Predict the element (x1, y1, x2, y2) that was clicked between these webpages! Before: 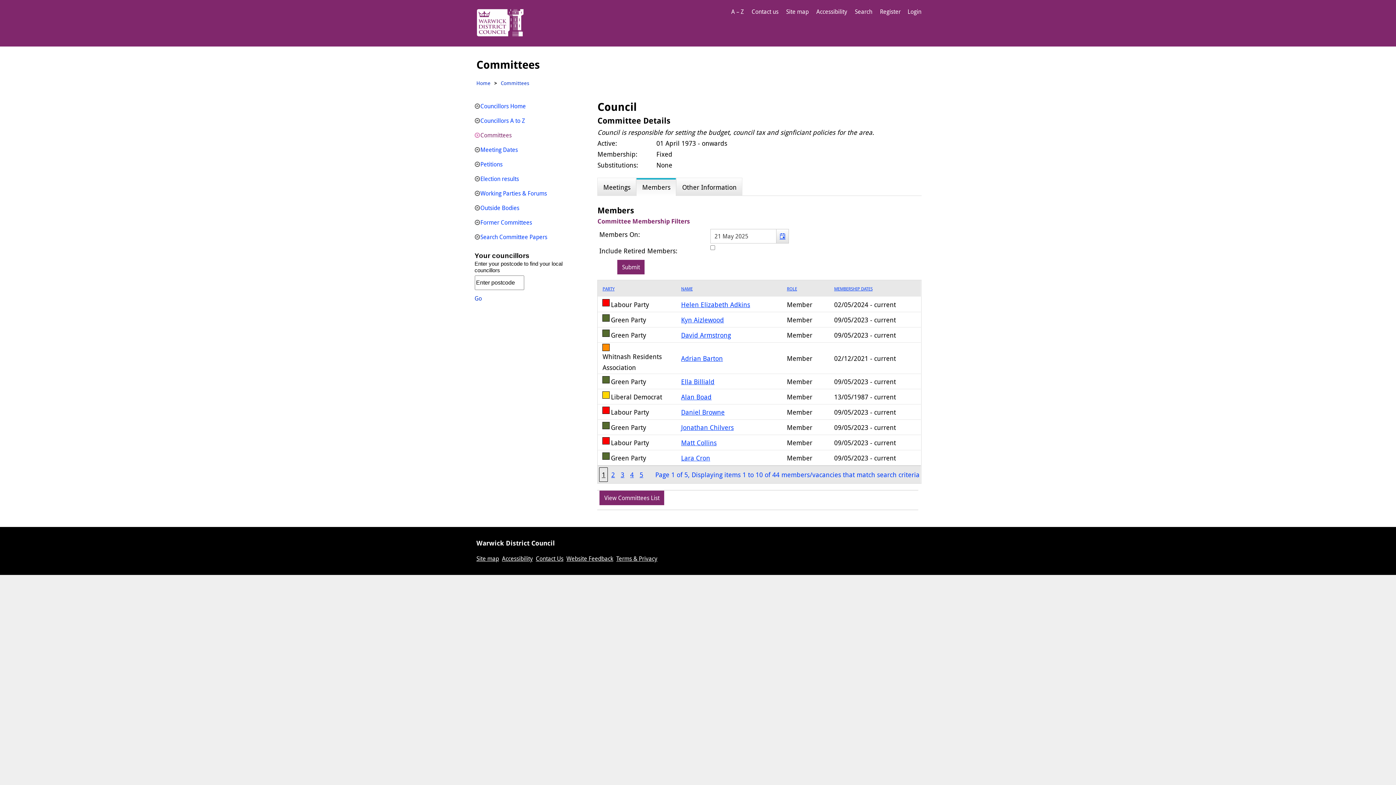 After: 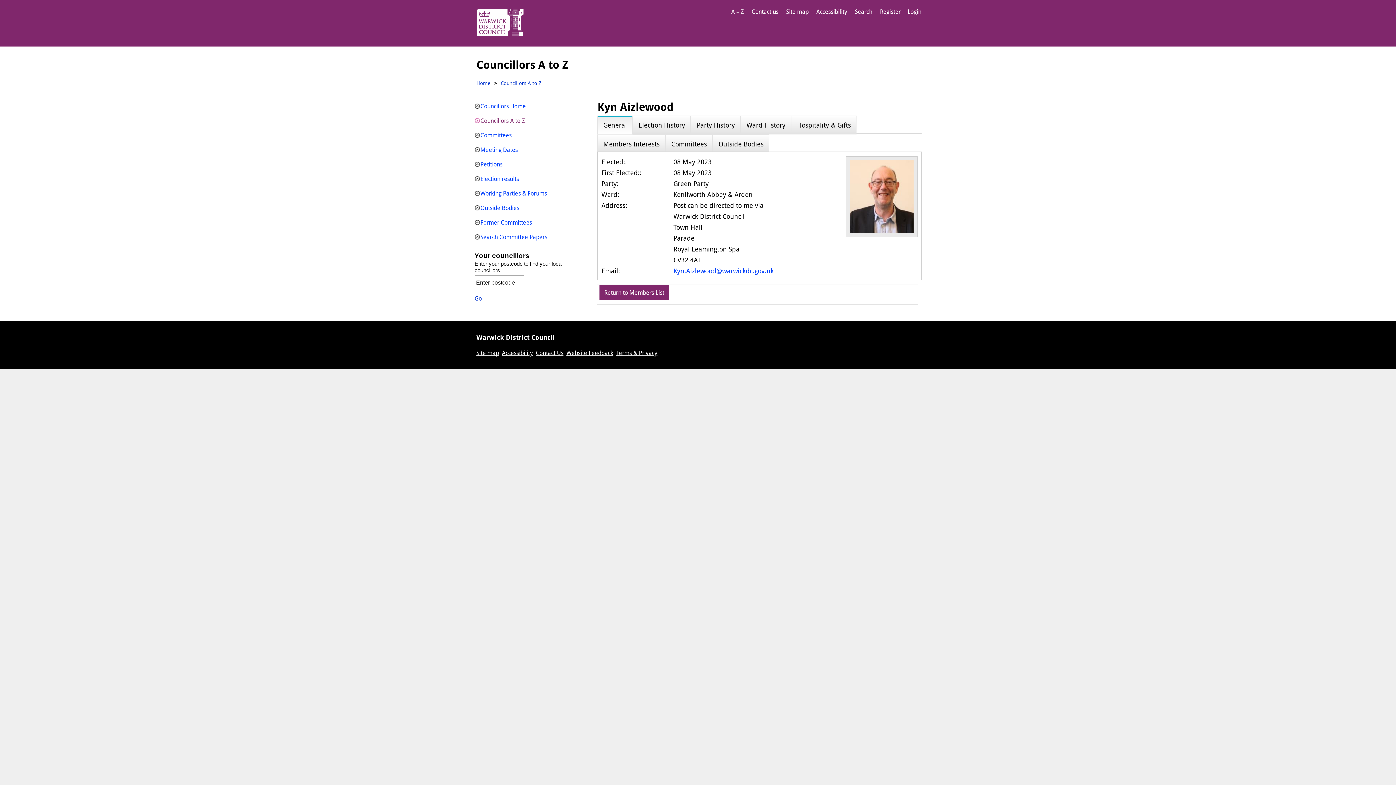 Action: bbox: (681, 315, 724, 324) label: Kyn Aizlewood